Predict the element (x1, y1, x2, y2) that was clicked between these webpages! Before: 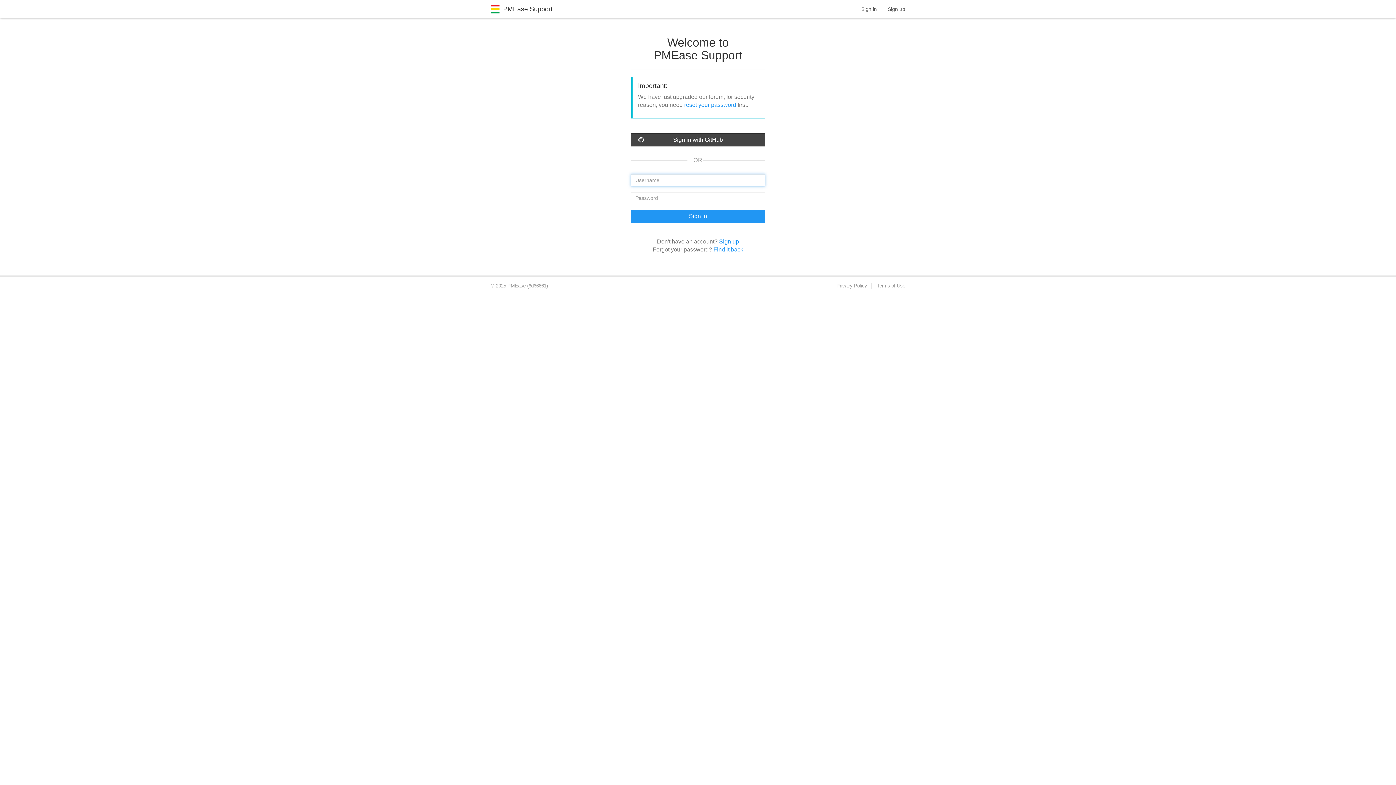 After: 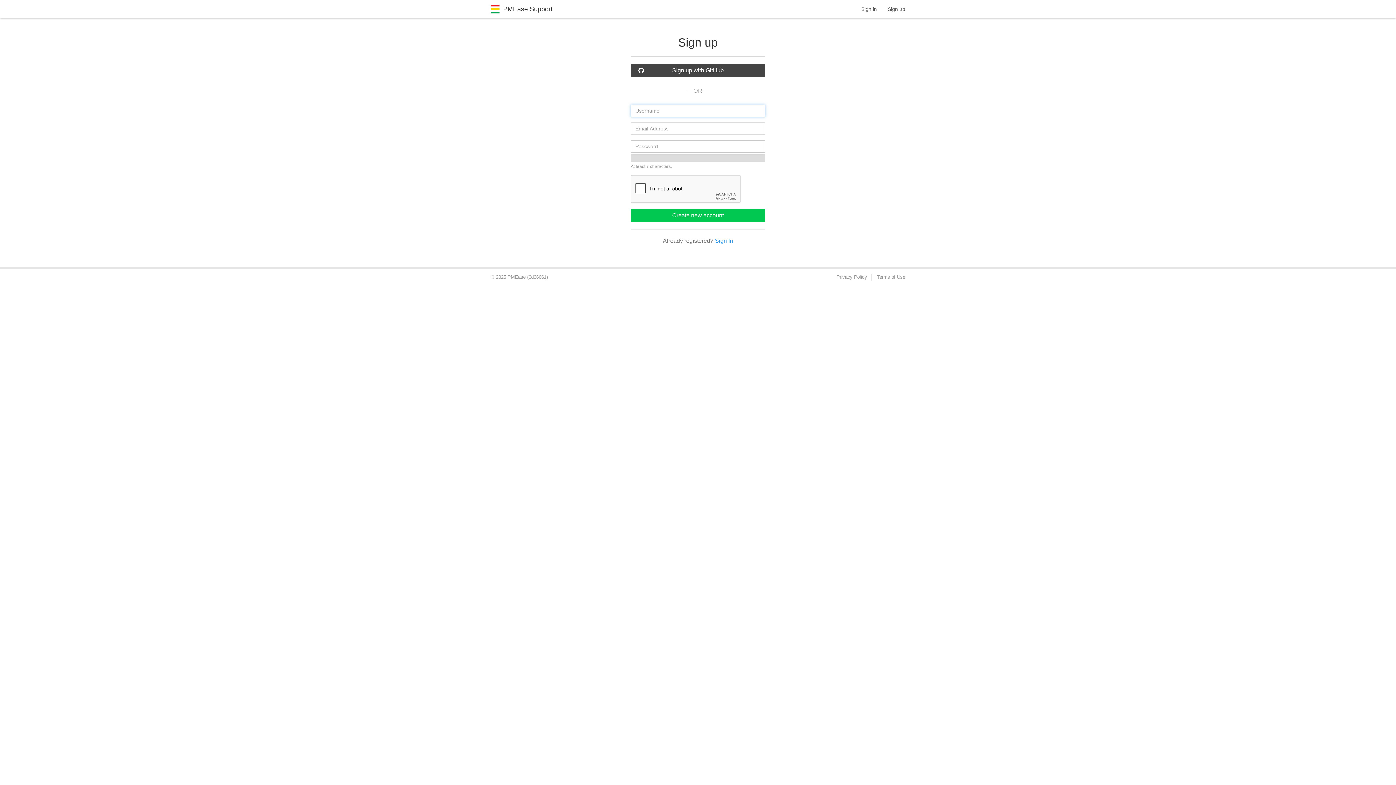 Action: bbox: (882, 0, 910, 18) label: Sign up